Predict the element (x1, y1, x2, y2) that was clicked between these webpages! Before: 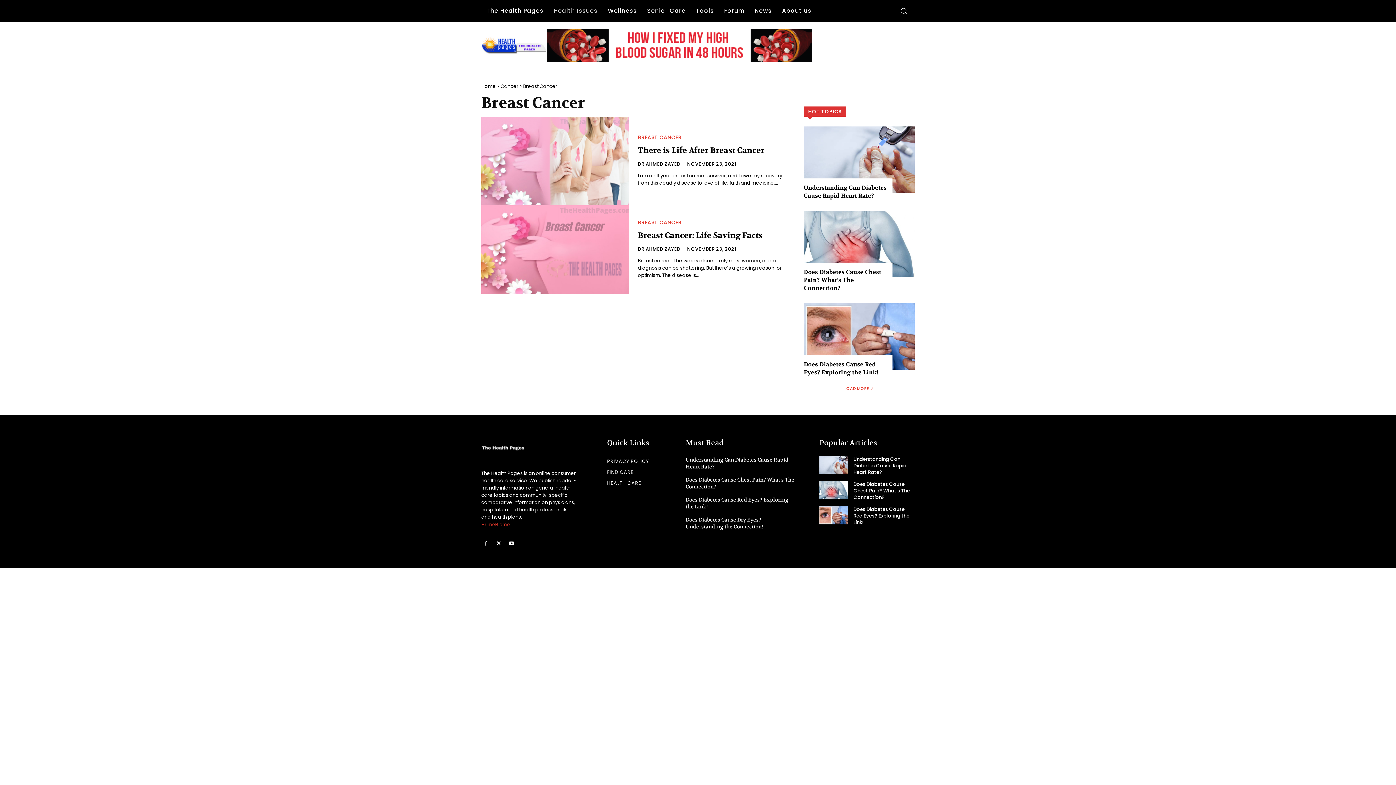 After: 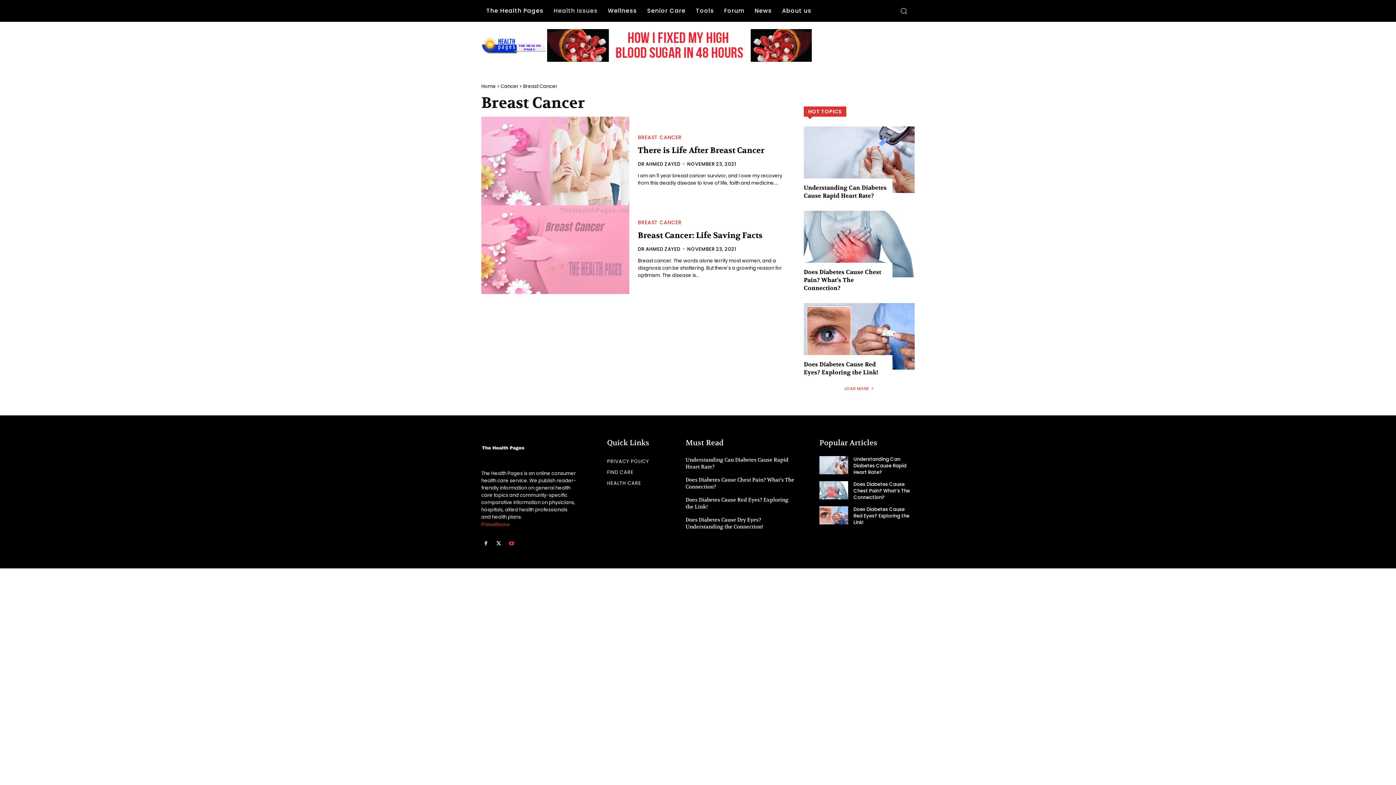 Action: bbox: (507, 539, 516, 548)